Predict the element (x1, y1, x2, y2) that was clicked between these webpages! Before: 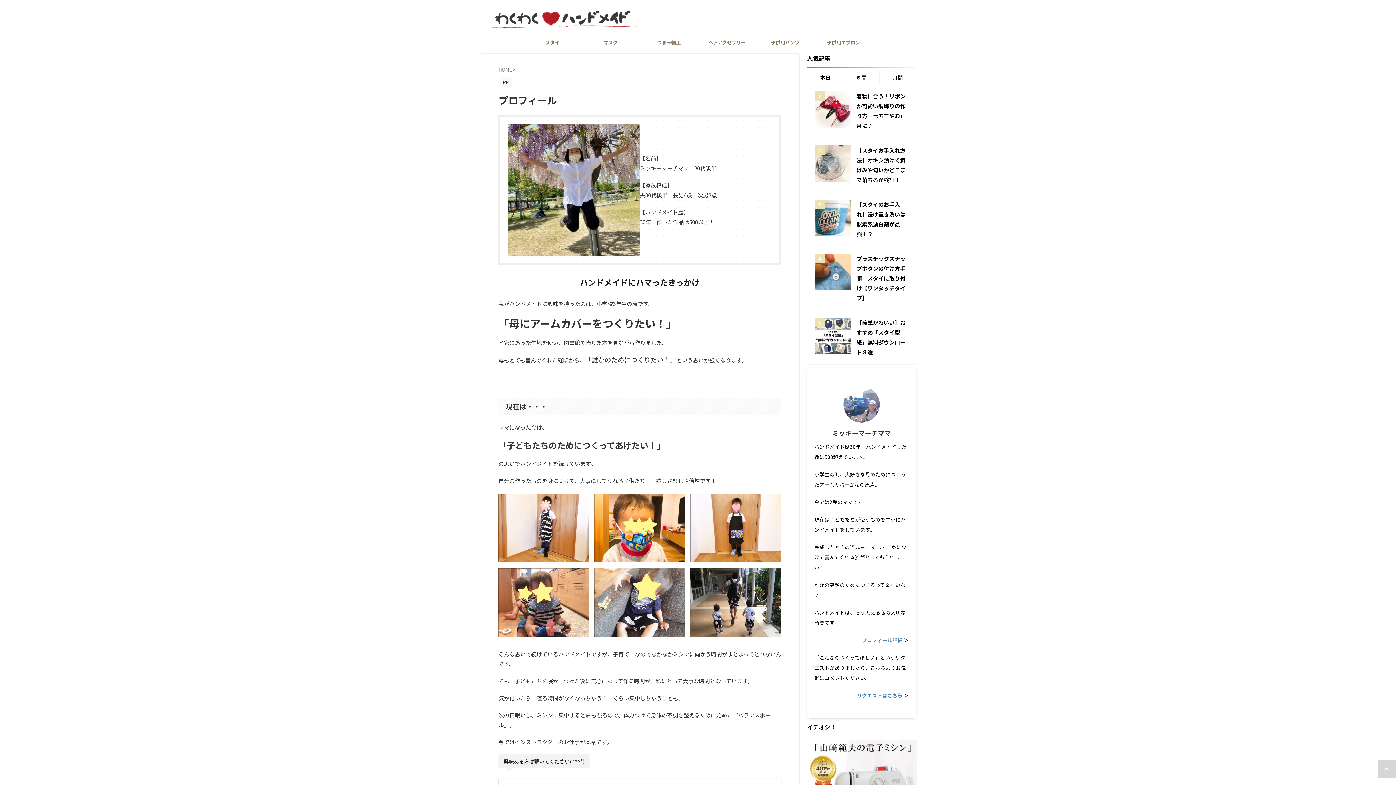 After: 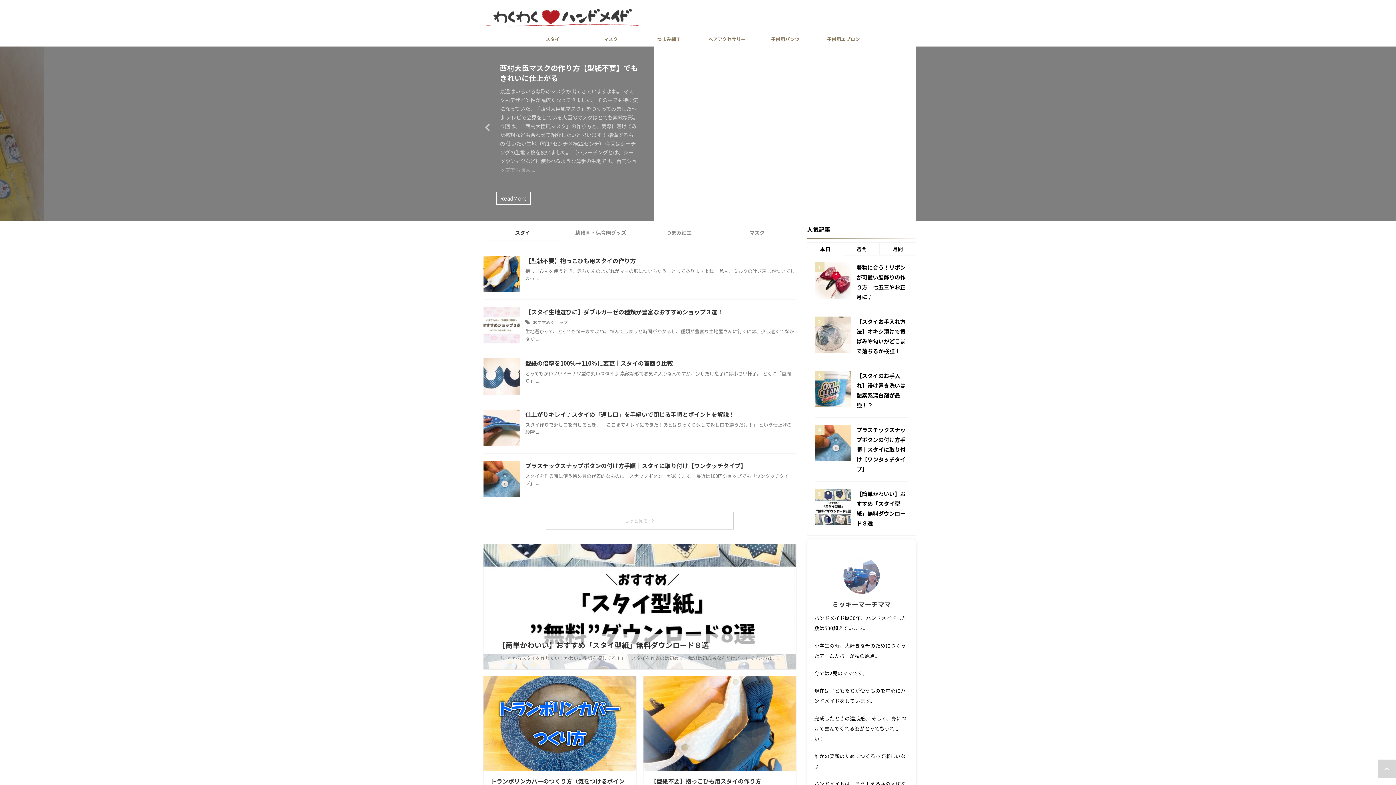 Action: bbox: (481, 31, 641, 31)